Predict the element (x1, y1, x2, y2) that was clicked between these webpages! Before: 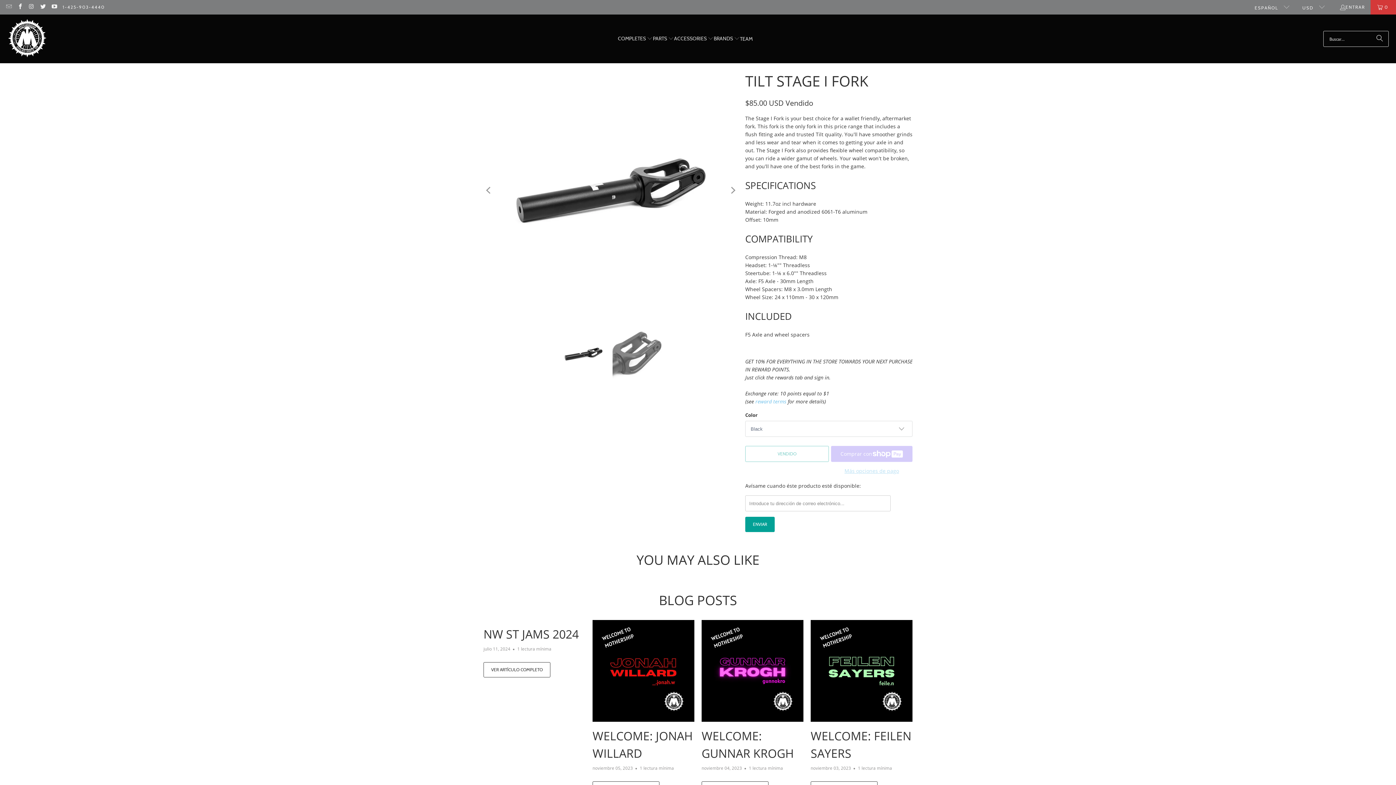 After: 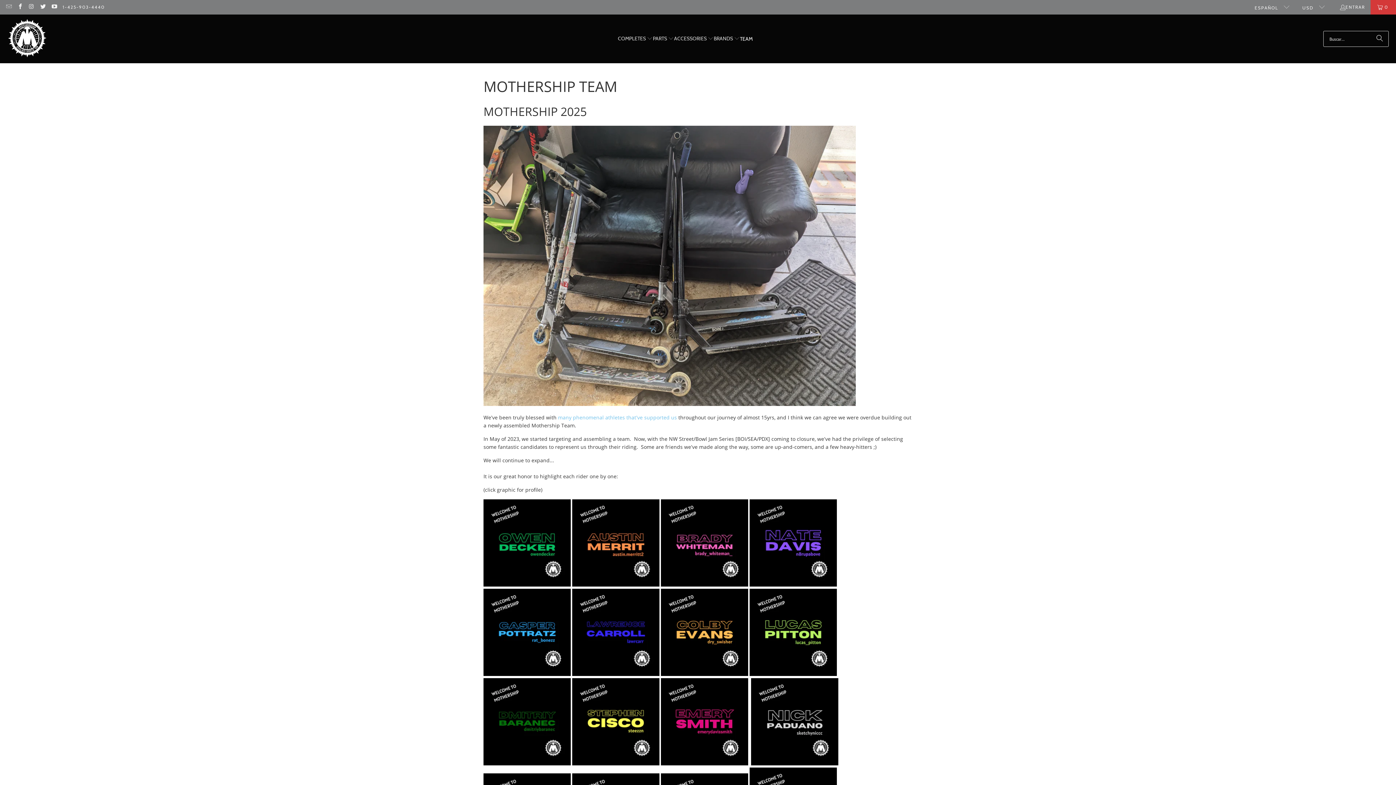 Action: label: TEAM bbox: (740, 30, 752, 47)